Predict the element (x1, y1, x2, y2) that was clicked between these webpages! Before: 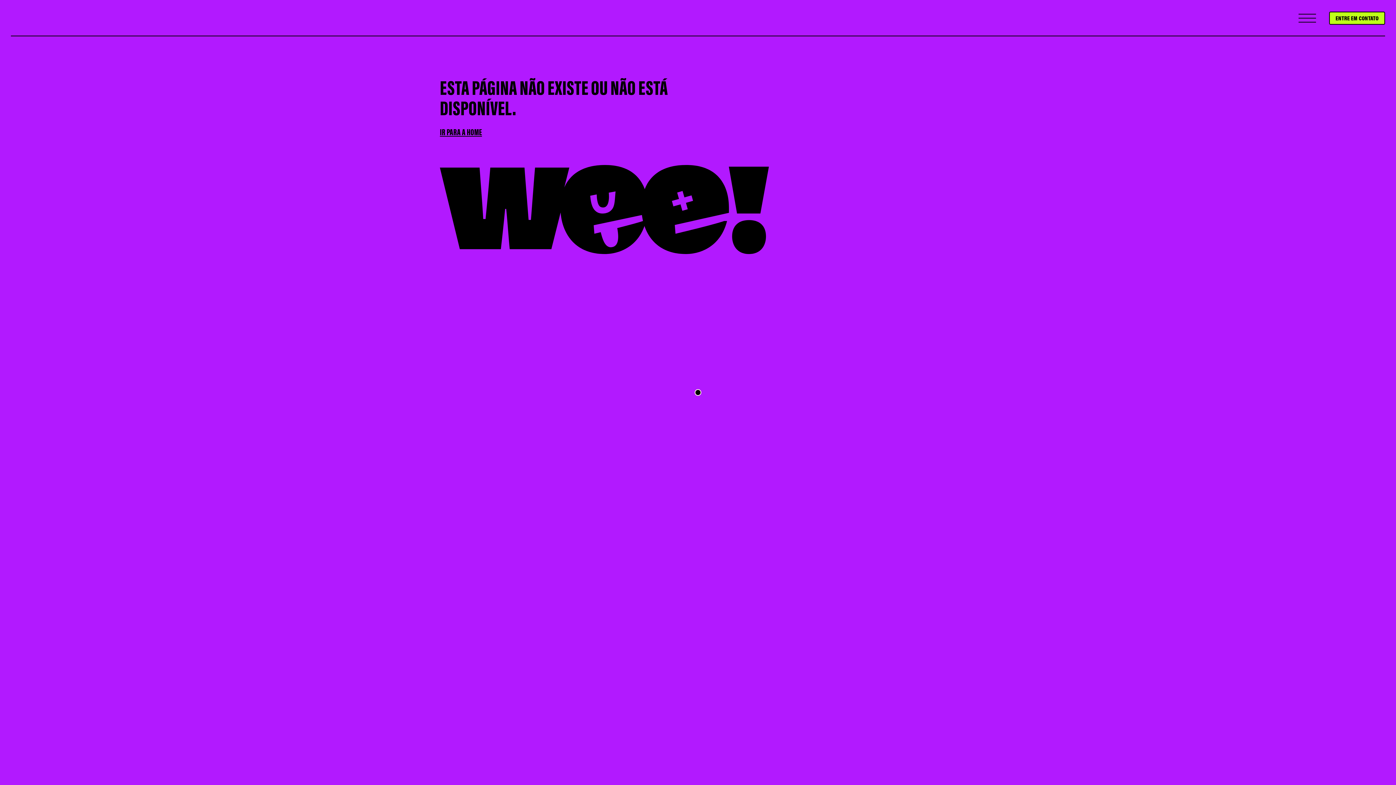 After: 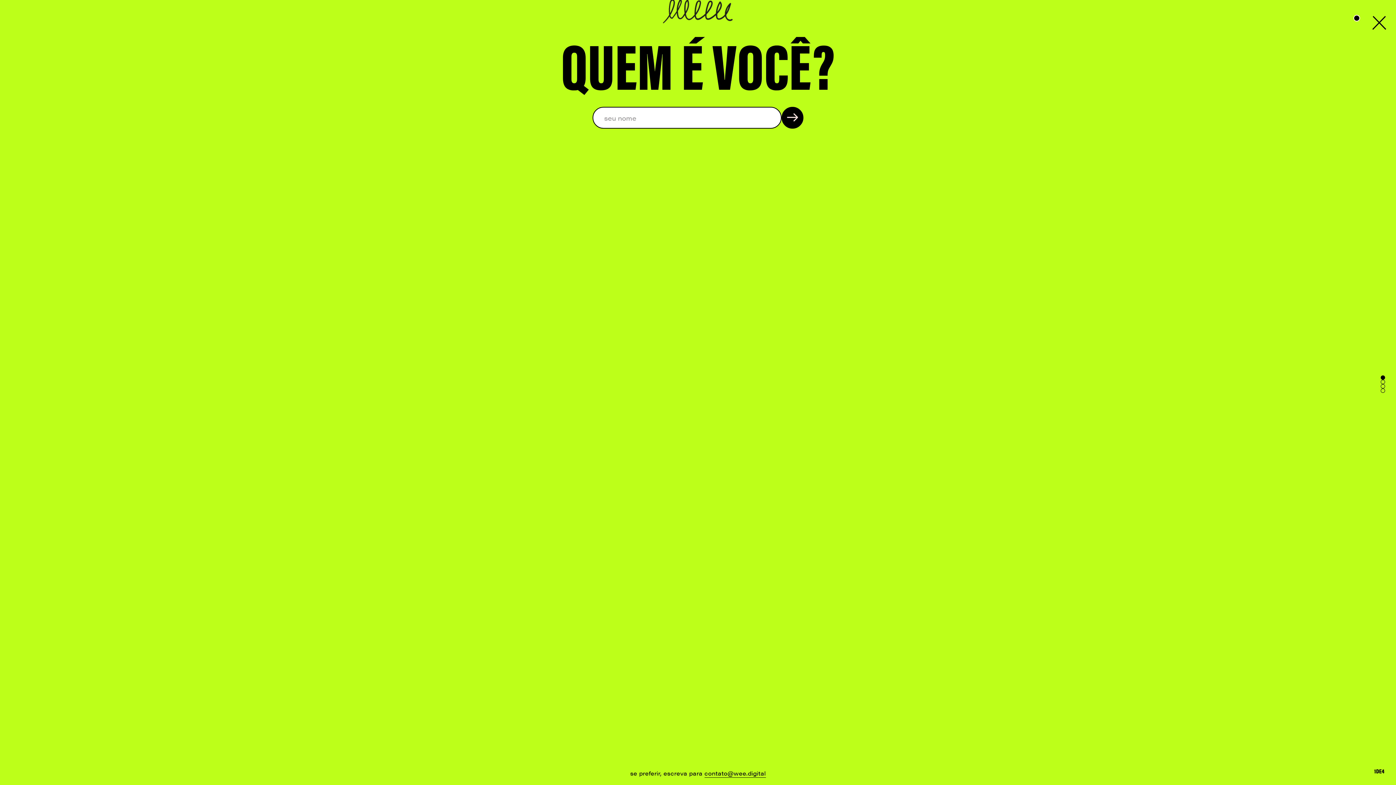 Action: label: ENTRE EM CONTATO bbox: (1329, 7, 1385, 20)